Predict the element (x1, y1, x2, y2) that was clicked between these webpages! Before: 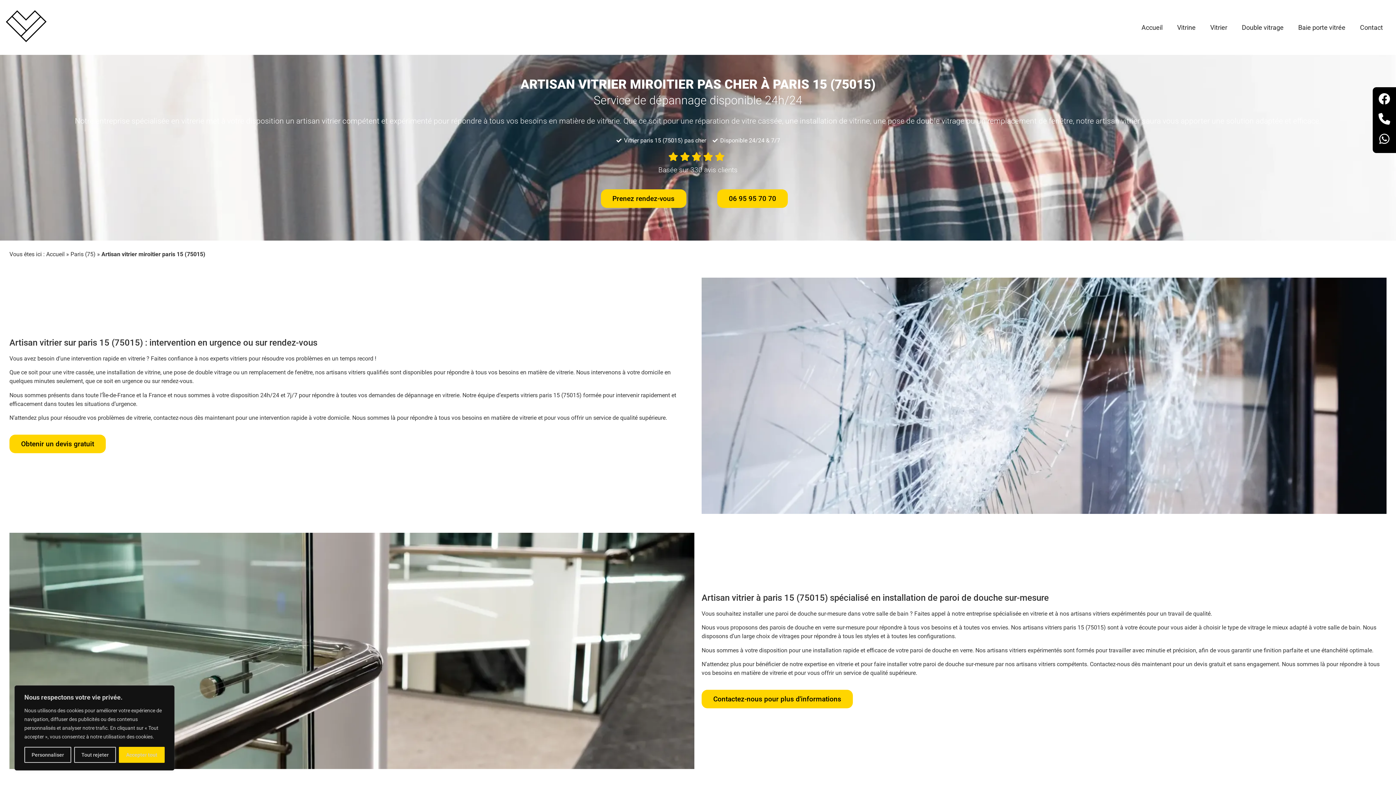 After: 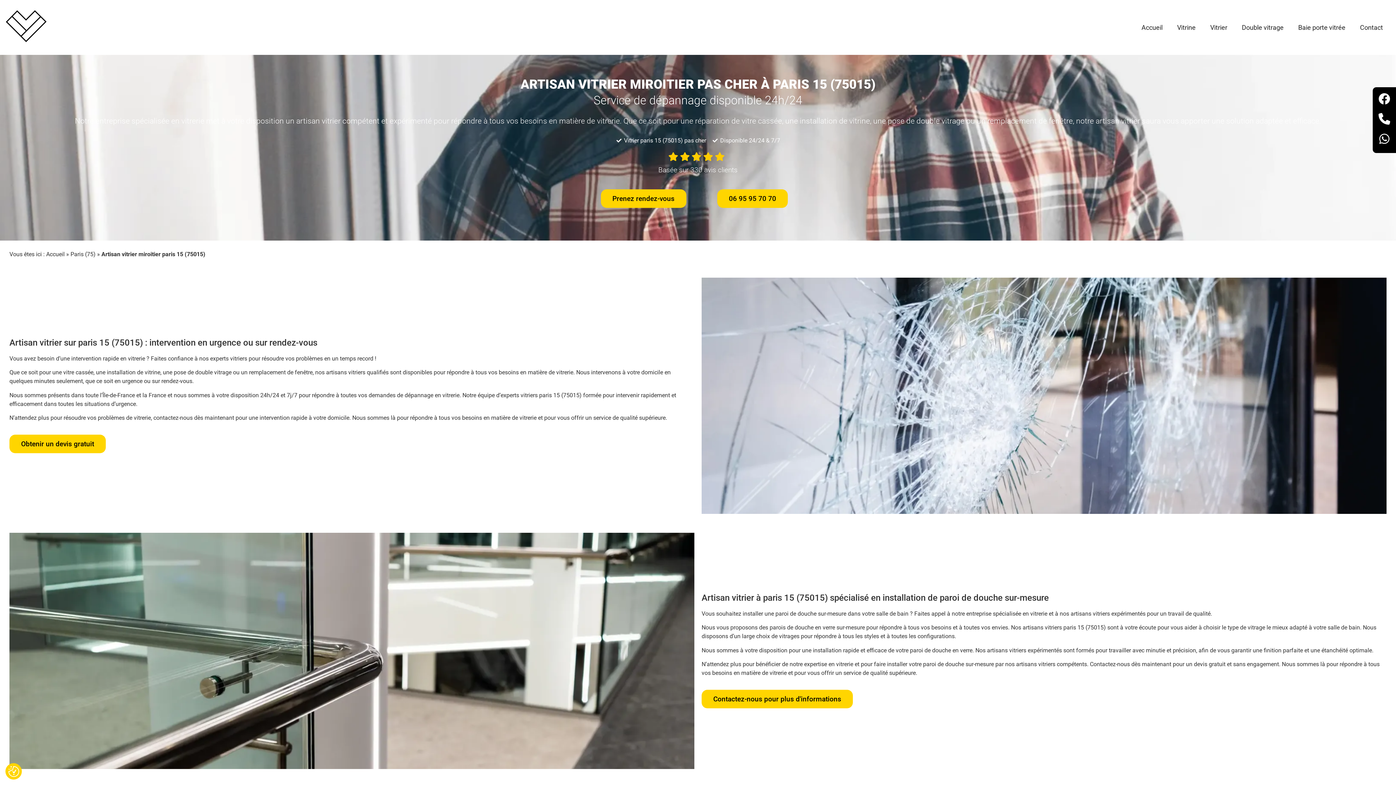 Action: label: Accepter tout bbox: (118, 747, 164, 763)